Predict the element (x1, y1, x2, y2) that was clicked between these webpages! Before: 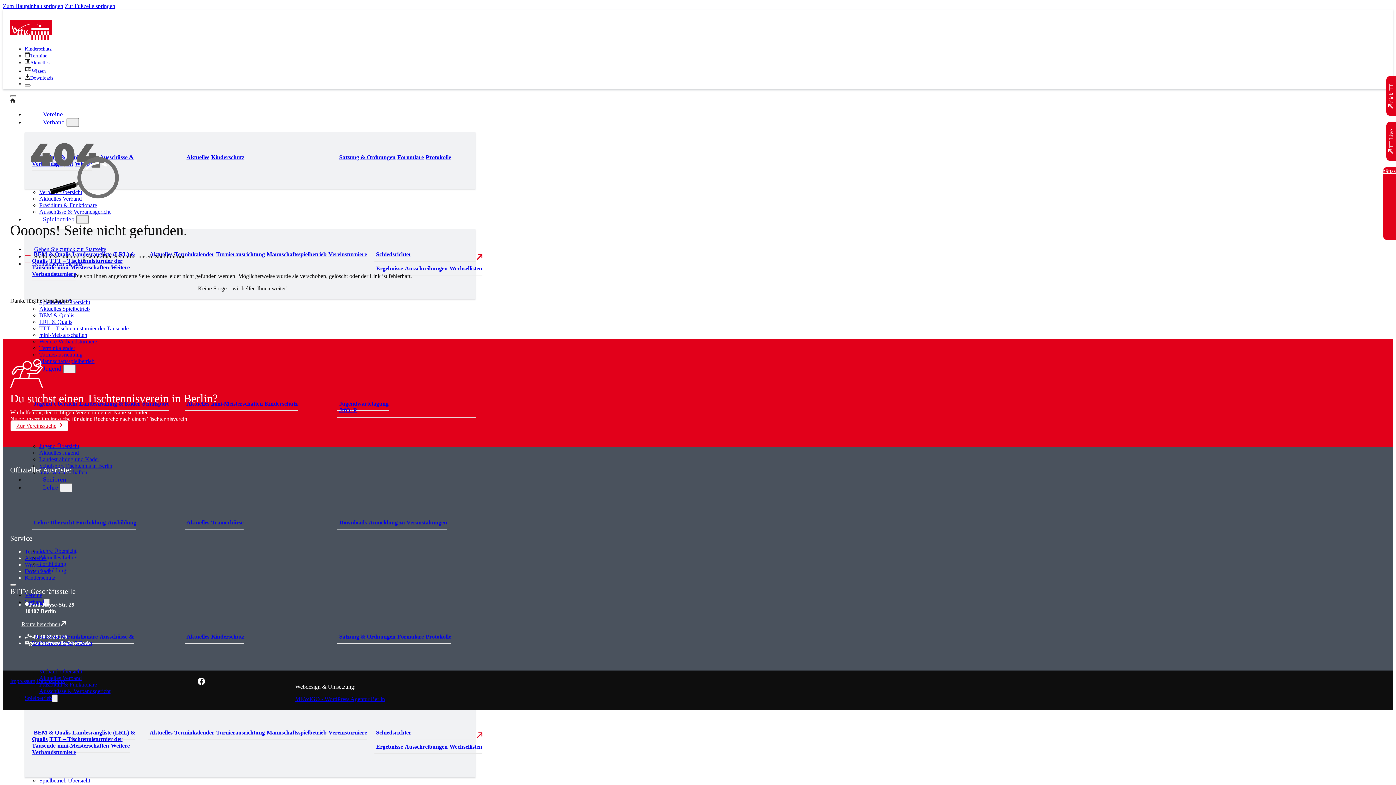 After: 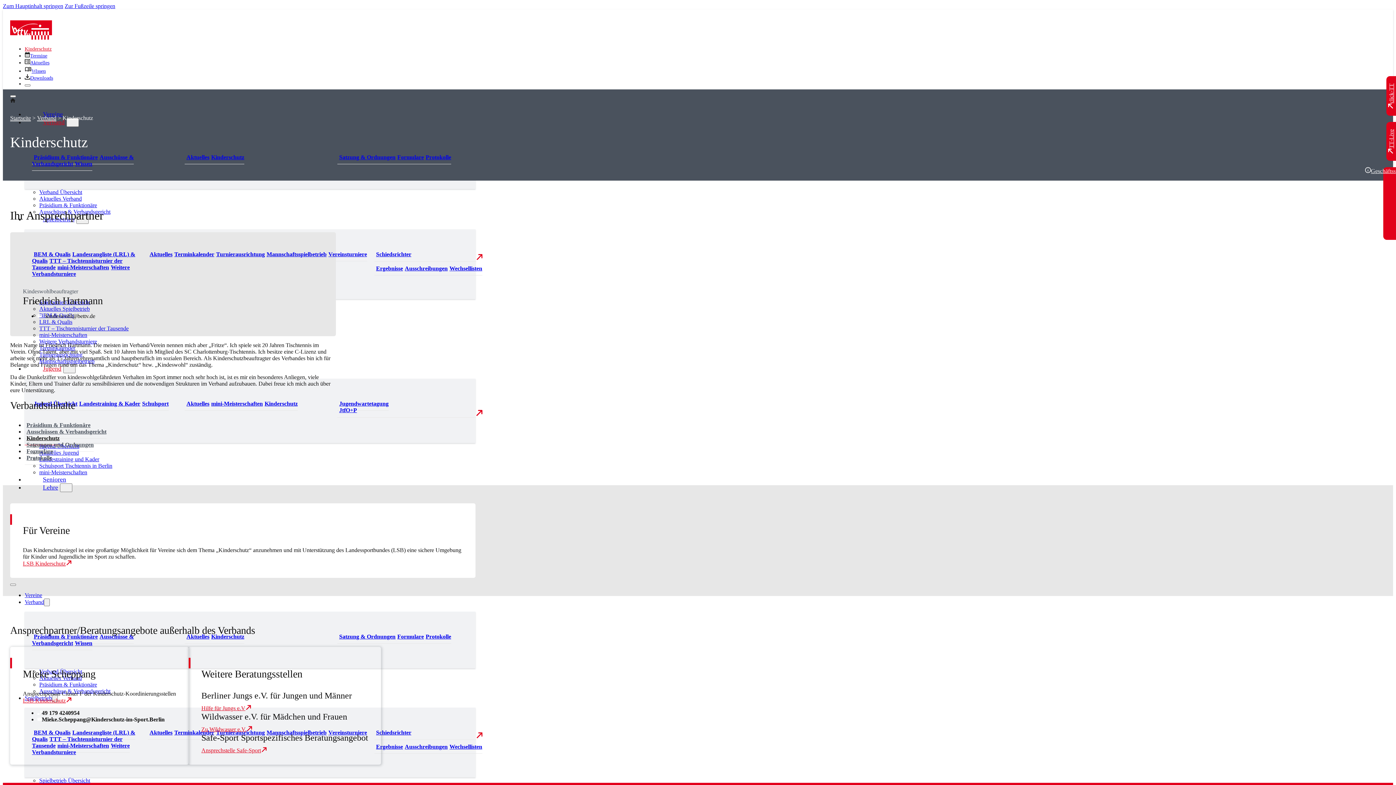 Action: bbox: (209, 154, 244, 164) label: Zum Kinderschutz